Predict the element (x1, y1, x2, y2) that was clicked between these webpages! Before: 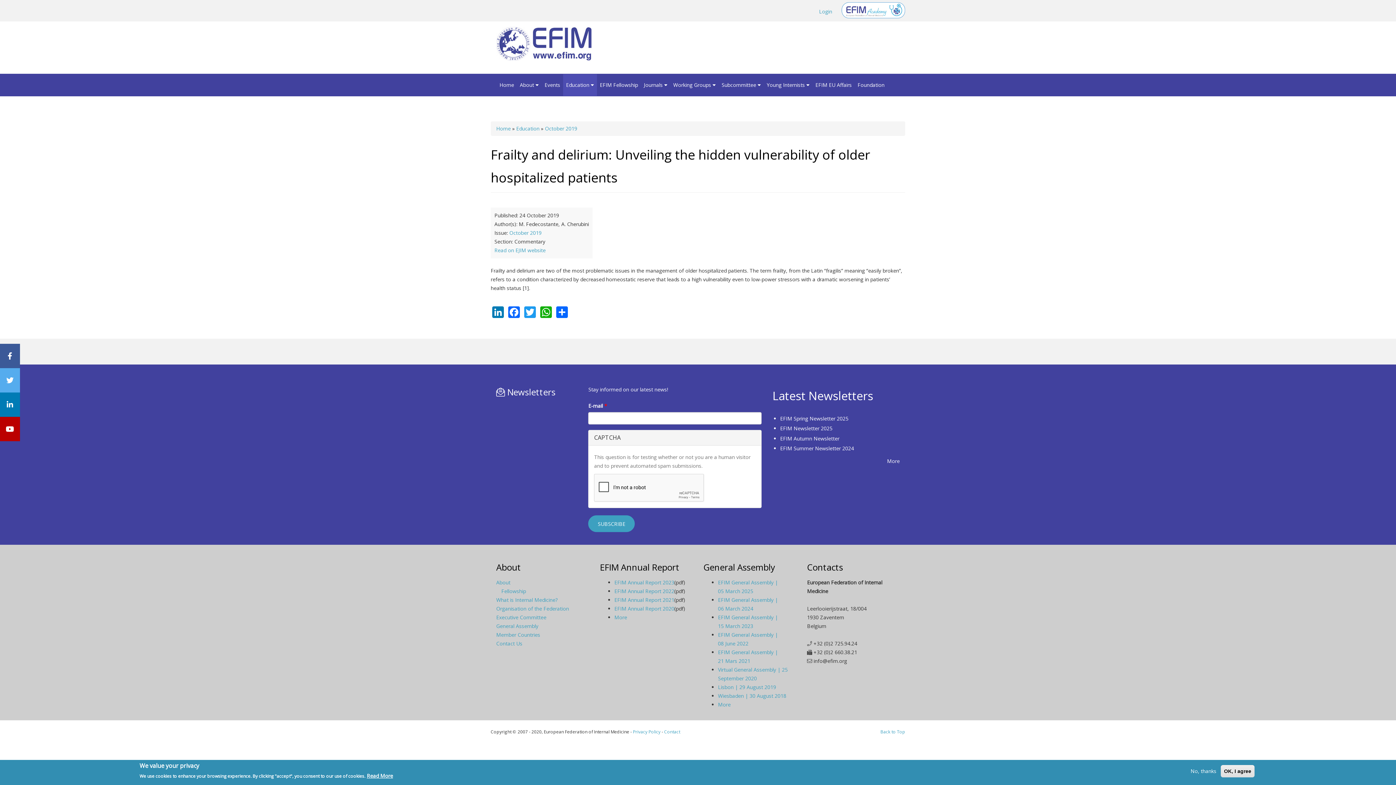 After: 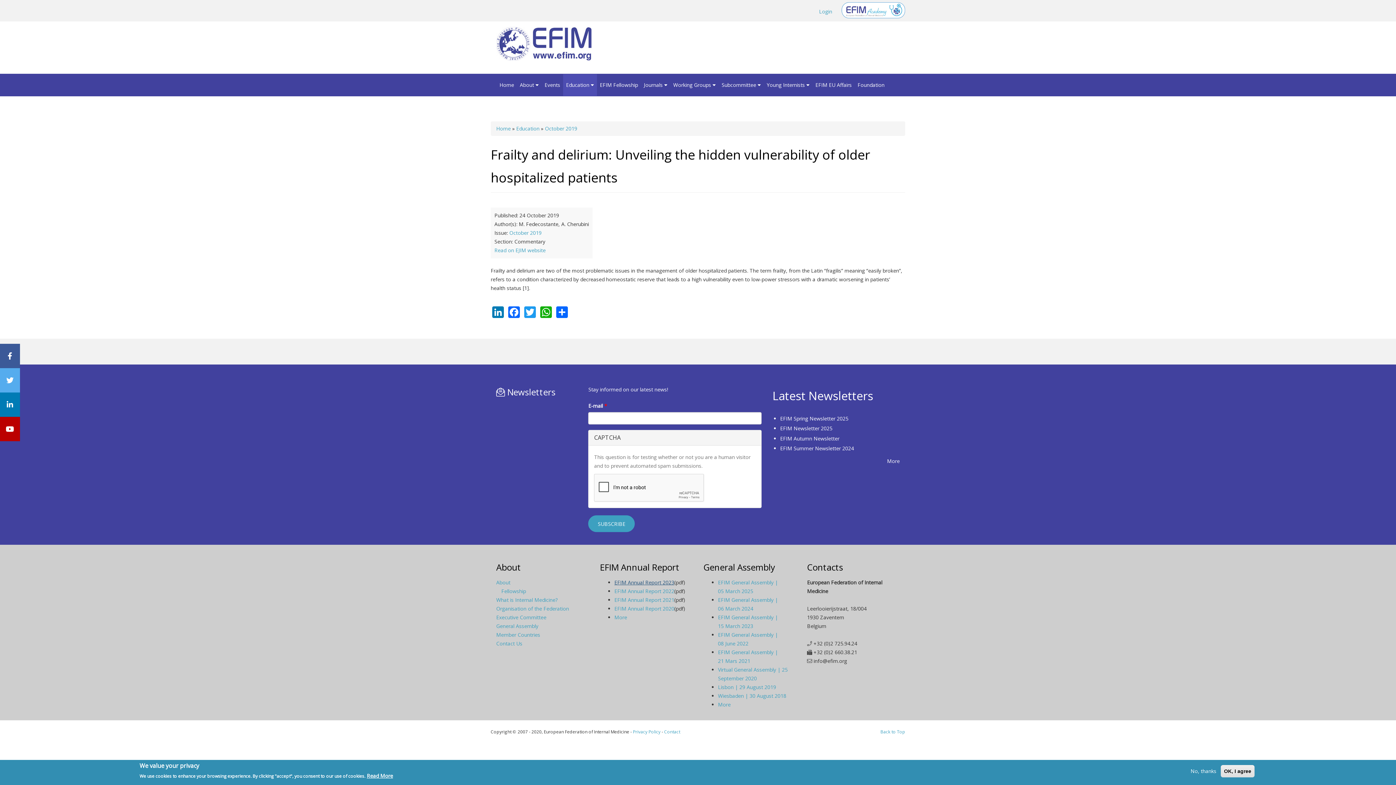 Action: label: EFIM Annual Report 2023 bbox: (614, 579, 674, 586)